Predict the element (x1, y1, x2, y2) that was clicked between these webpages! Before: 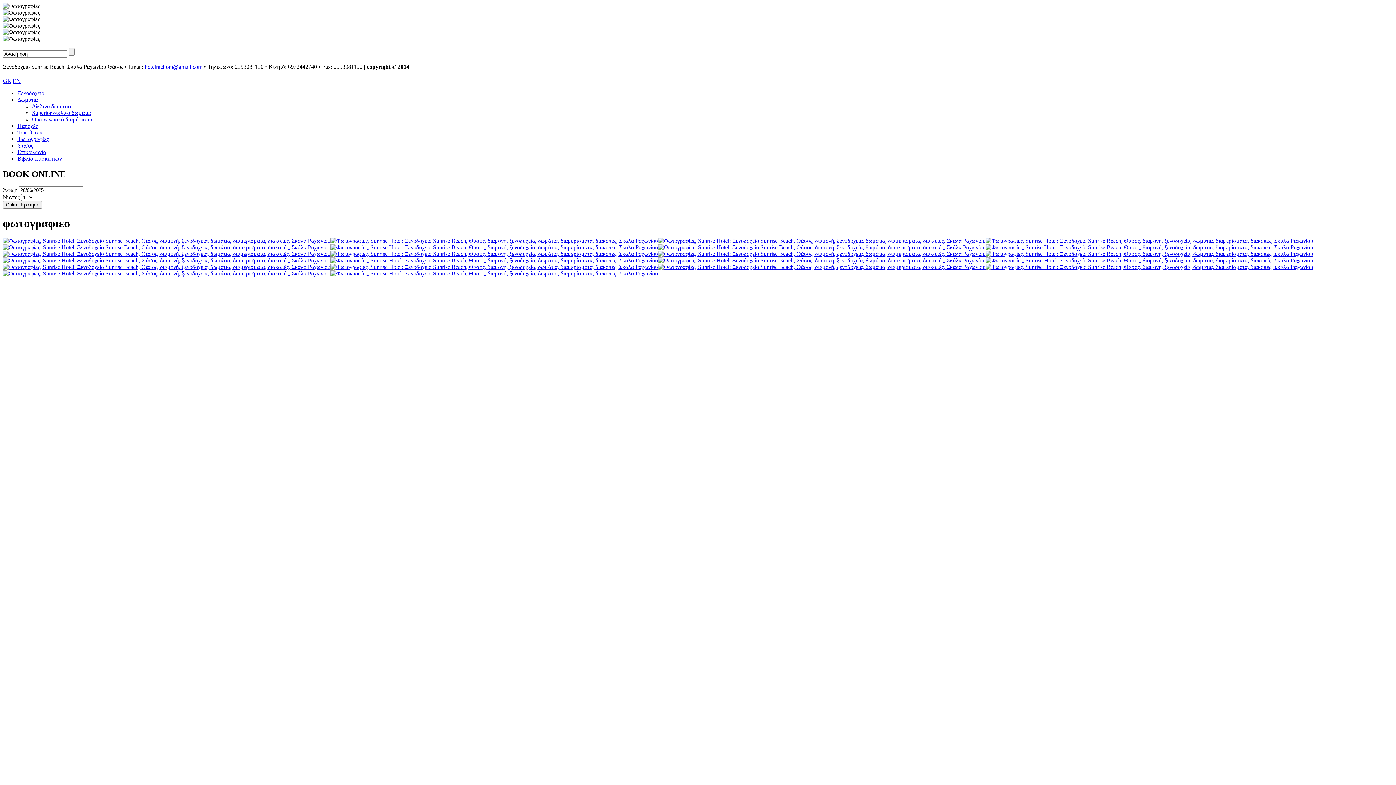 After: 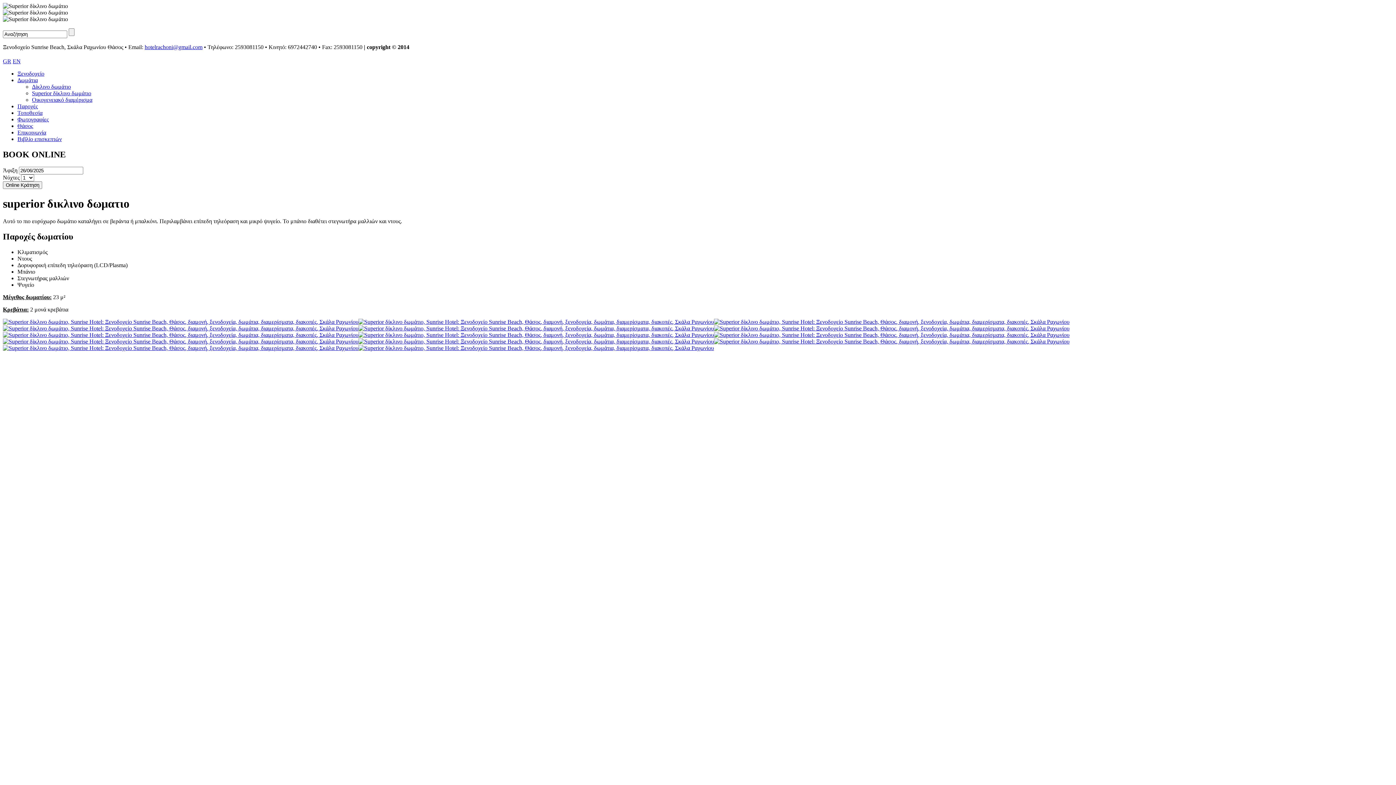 Action: label: Superior δίκλινο δωμάτιο bbox: (32, 109, 91, 116)